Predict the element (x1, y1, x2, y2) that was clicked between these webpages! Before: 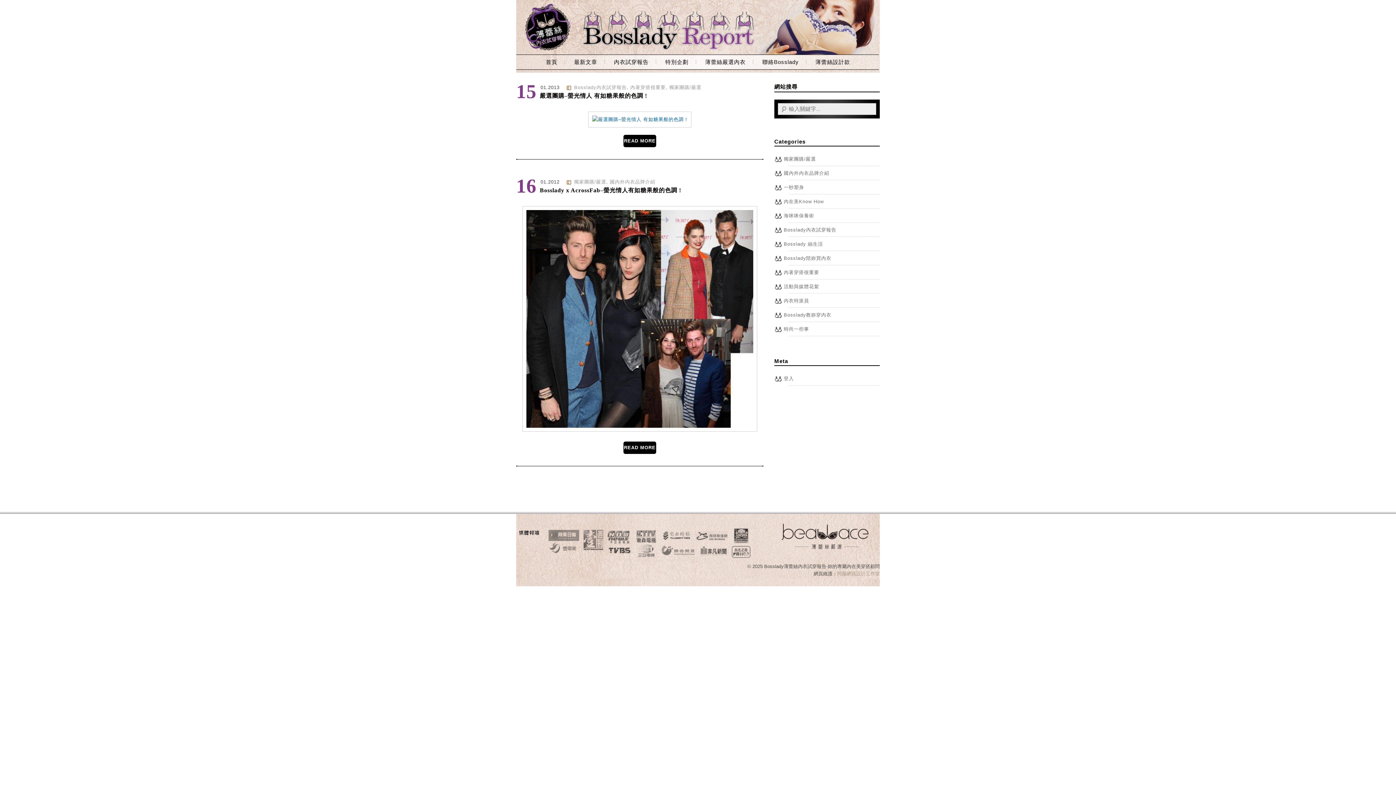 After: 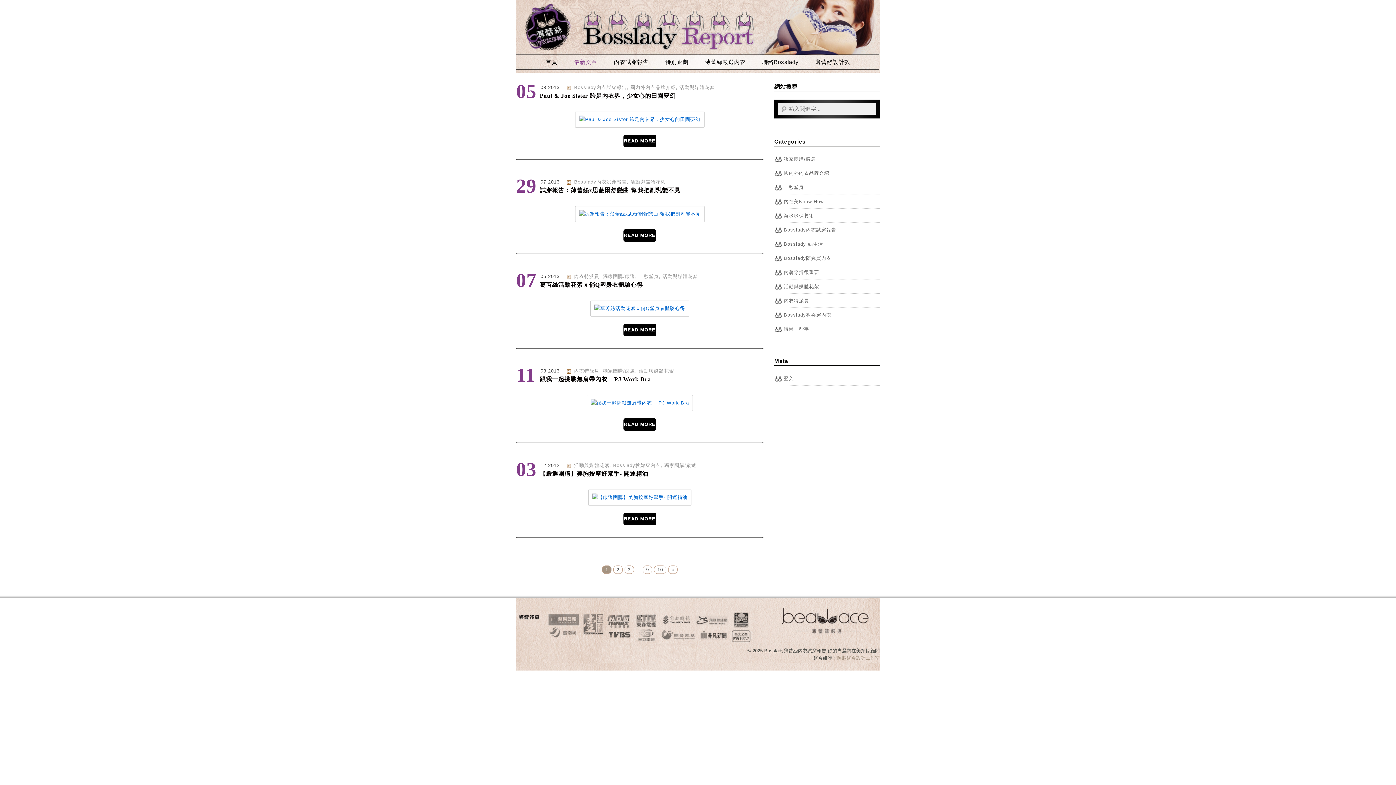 Action: label: 活動與媒體花絮 bbox: (784, 284, 819, 289)